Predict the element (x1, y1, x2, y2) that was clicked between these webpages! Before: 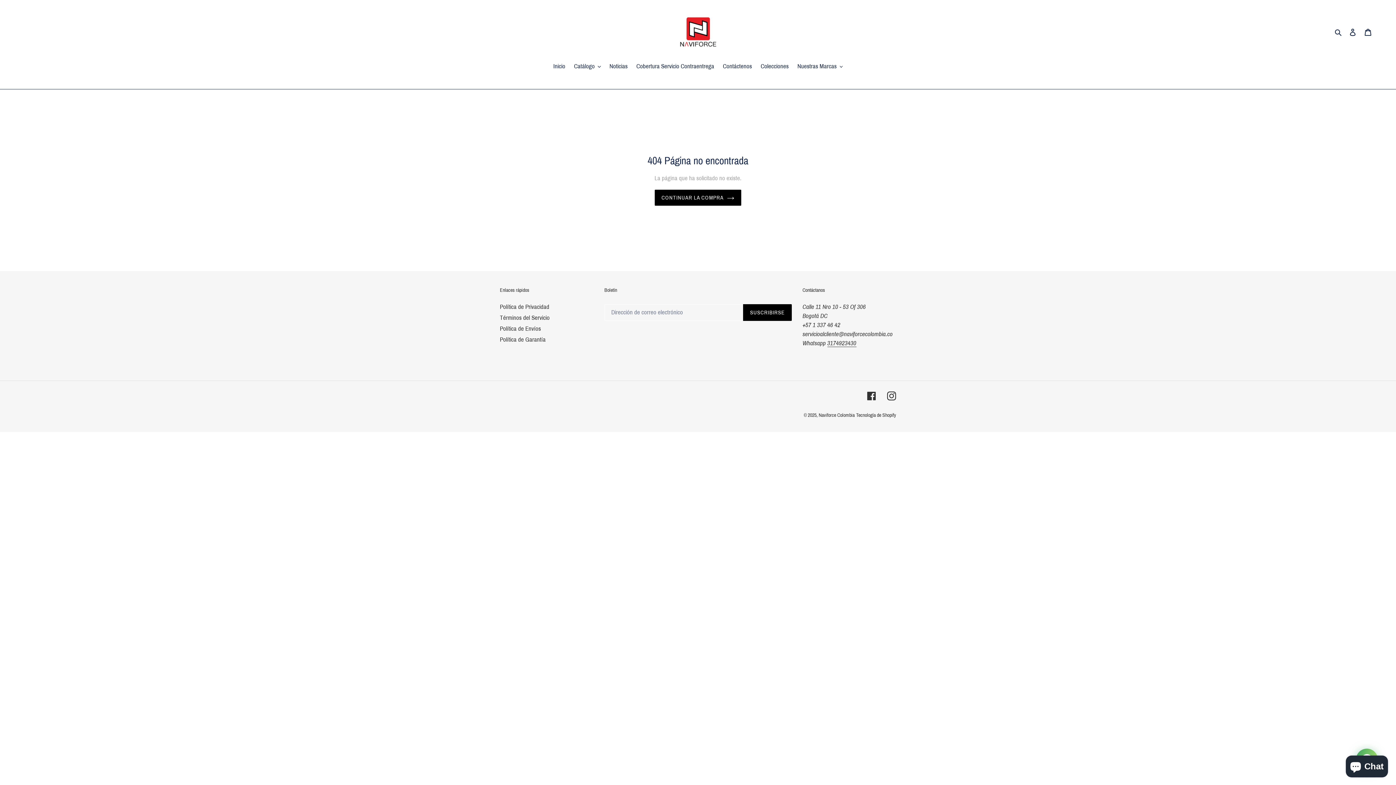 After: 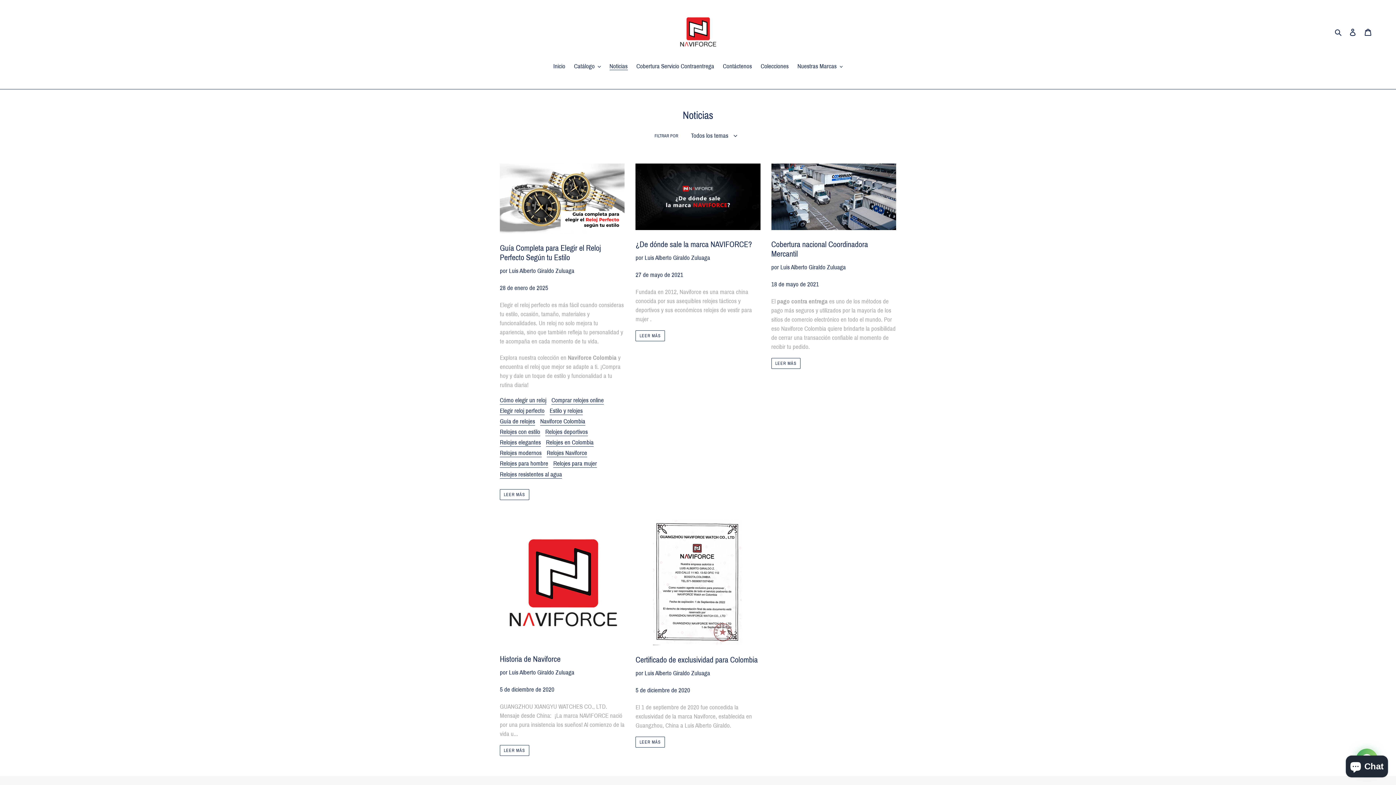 Action: label: Noticias bbox: (606, 61, 631, 72)